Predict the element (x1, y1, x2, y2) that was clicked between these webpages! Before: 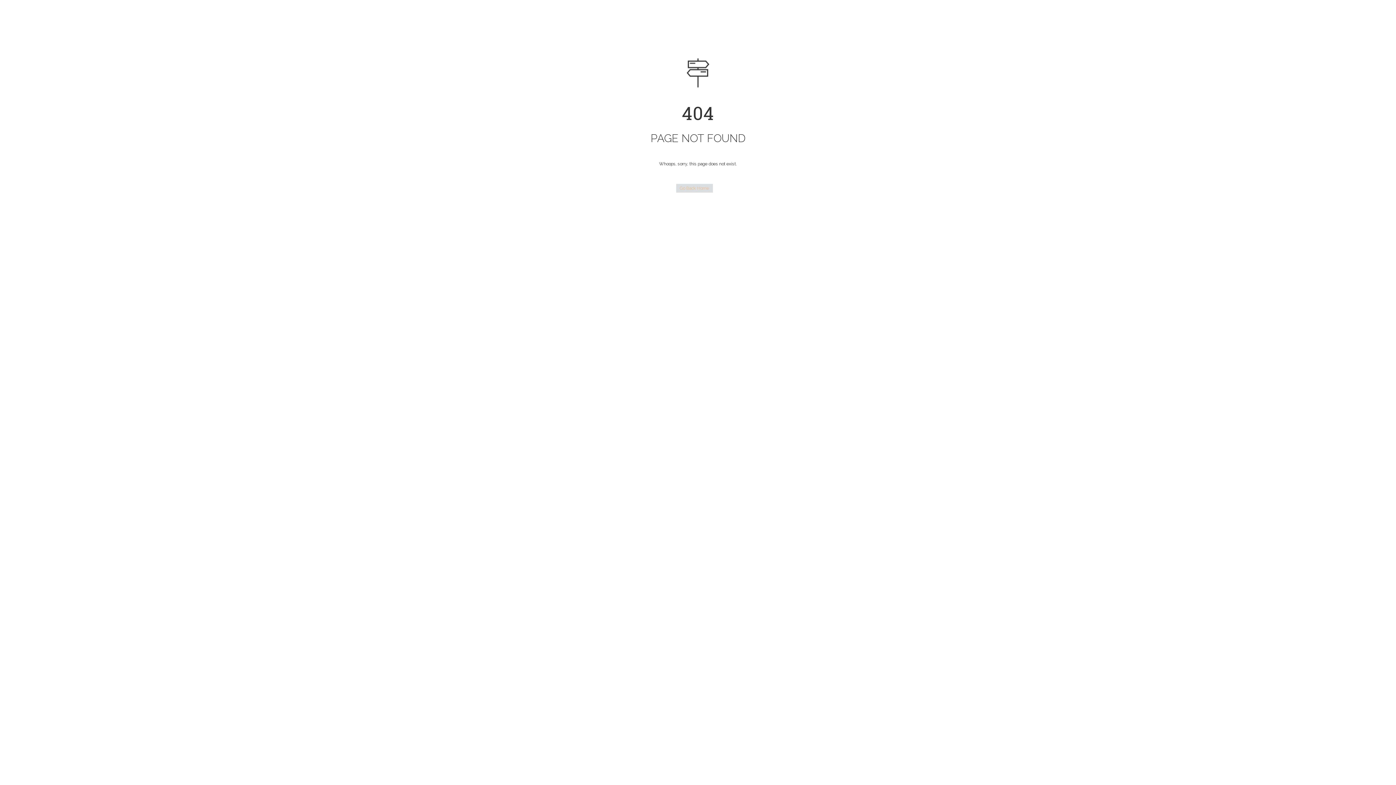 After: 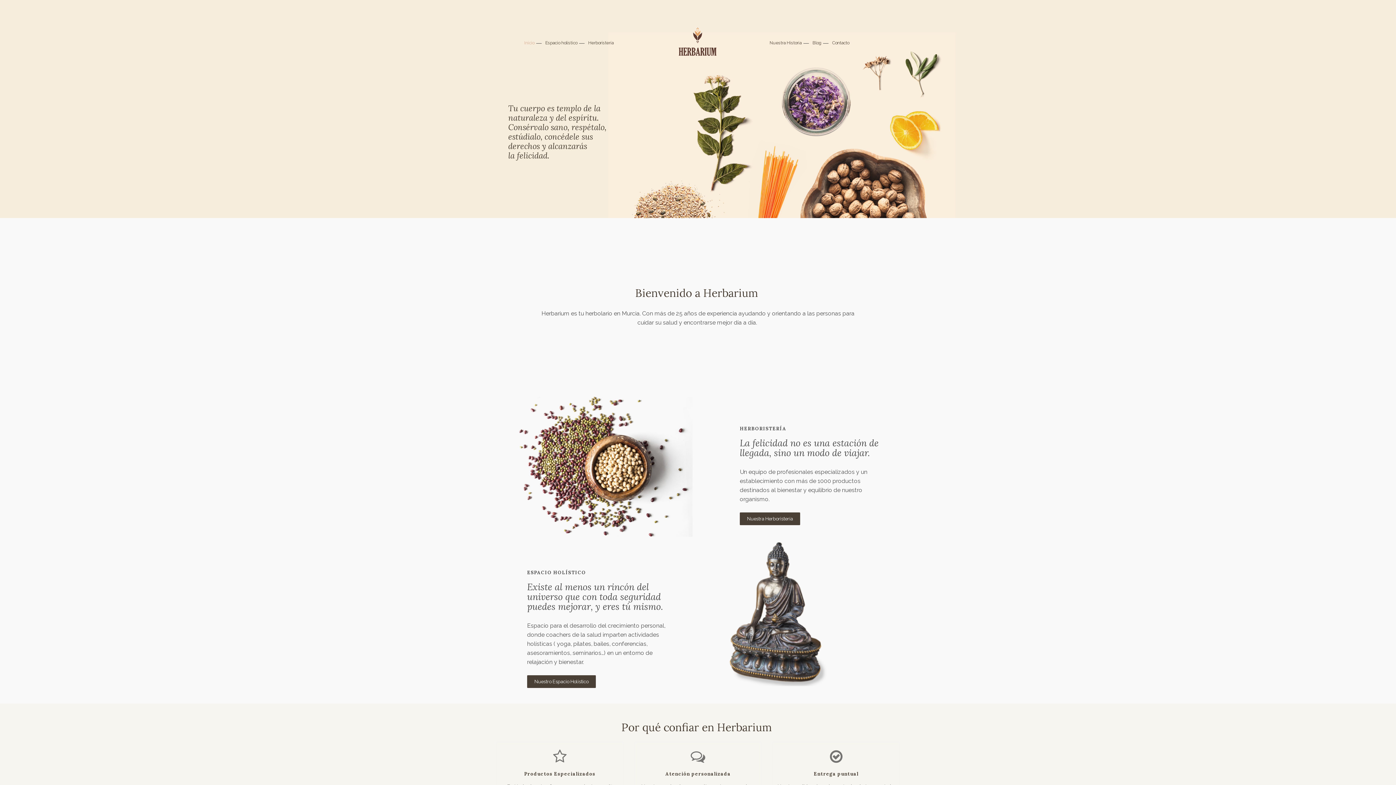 Action: label: Go Back Home bbox: (676, 184, 712, 192)